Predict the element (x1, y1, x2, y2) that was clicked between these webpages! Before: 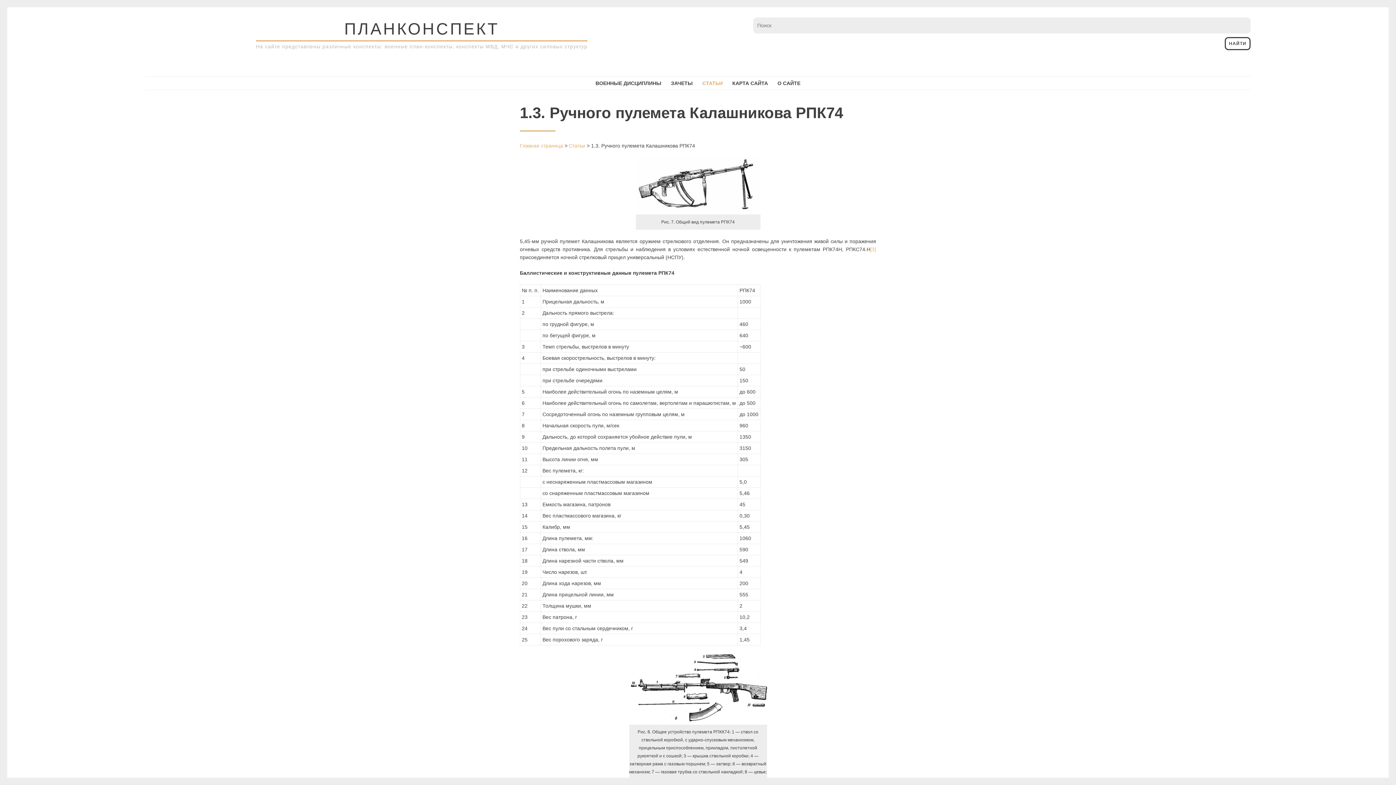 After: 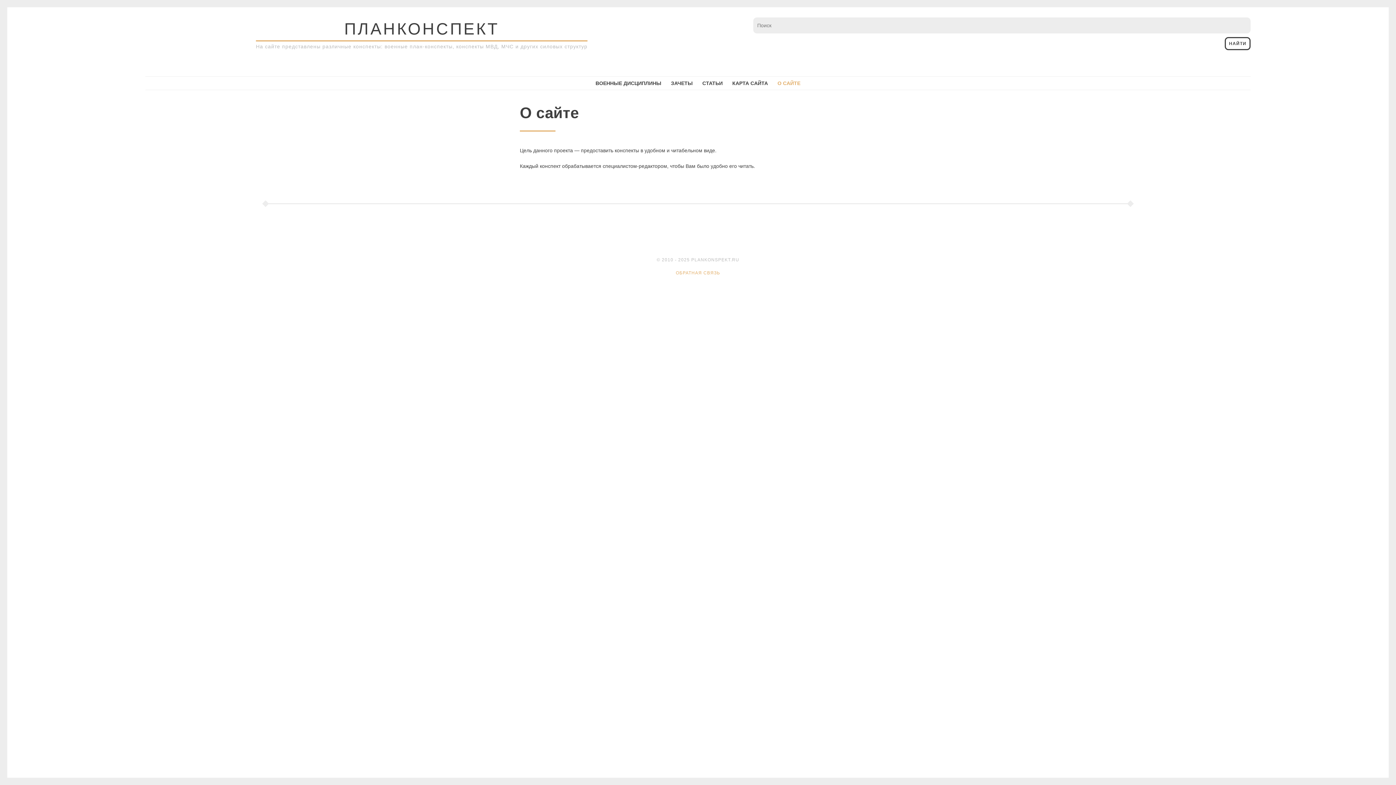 Action: bbox: (773, 76, 804, 89) label: О САЙТЕ